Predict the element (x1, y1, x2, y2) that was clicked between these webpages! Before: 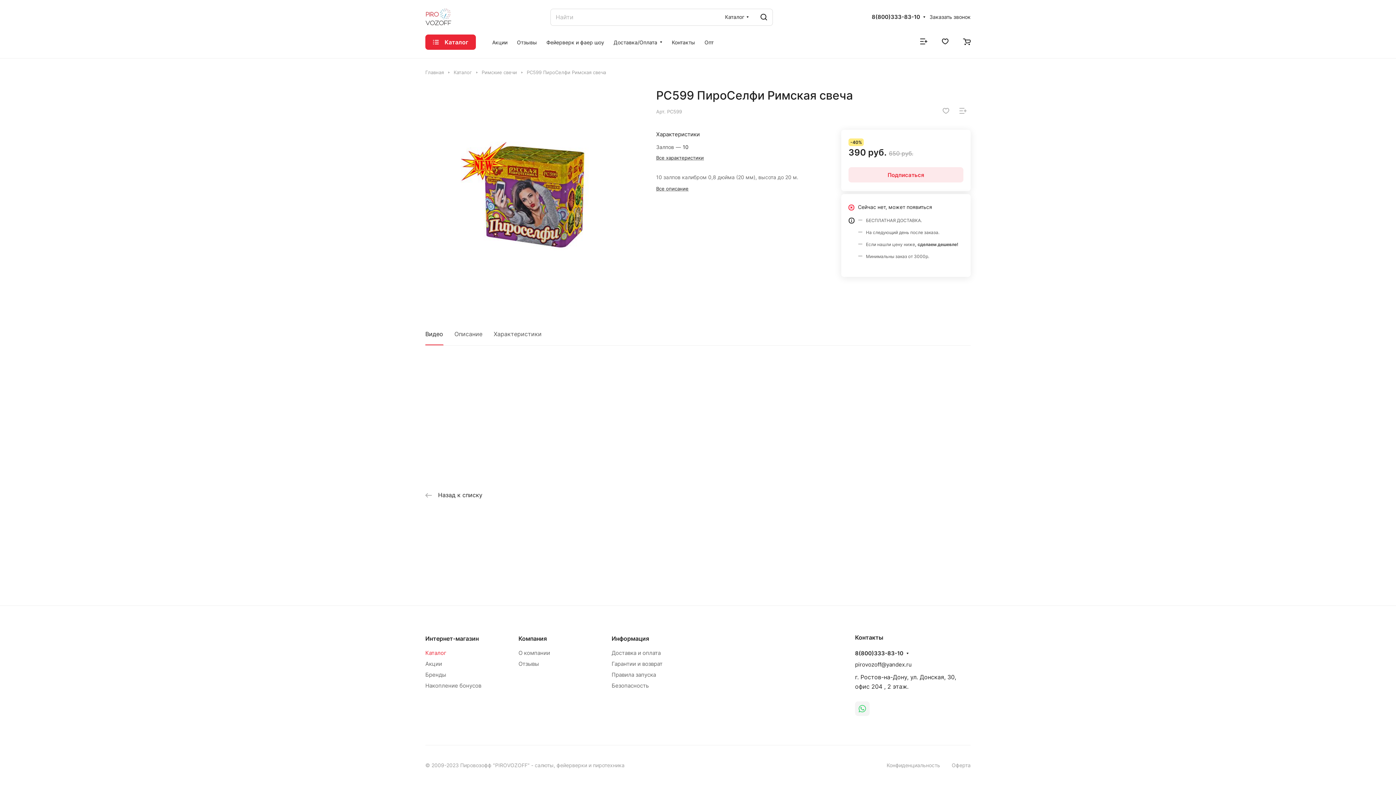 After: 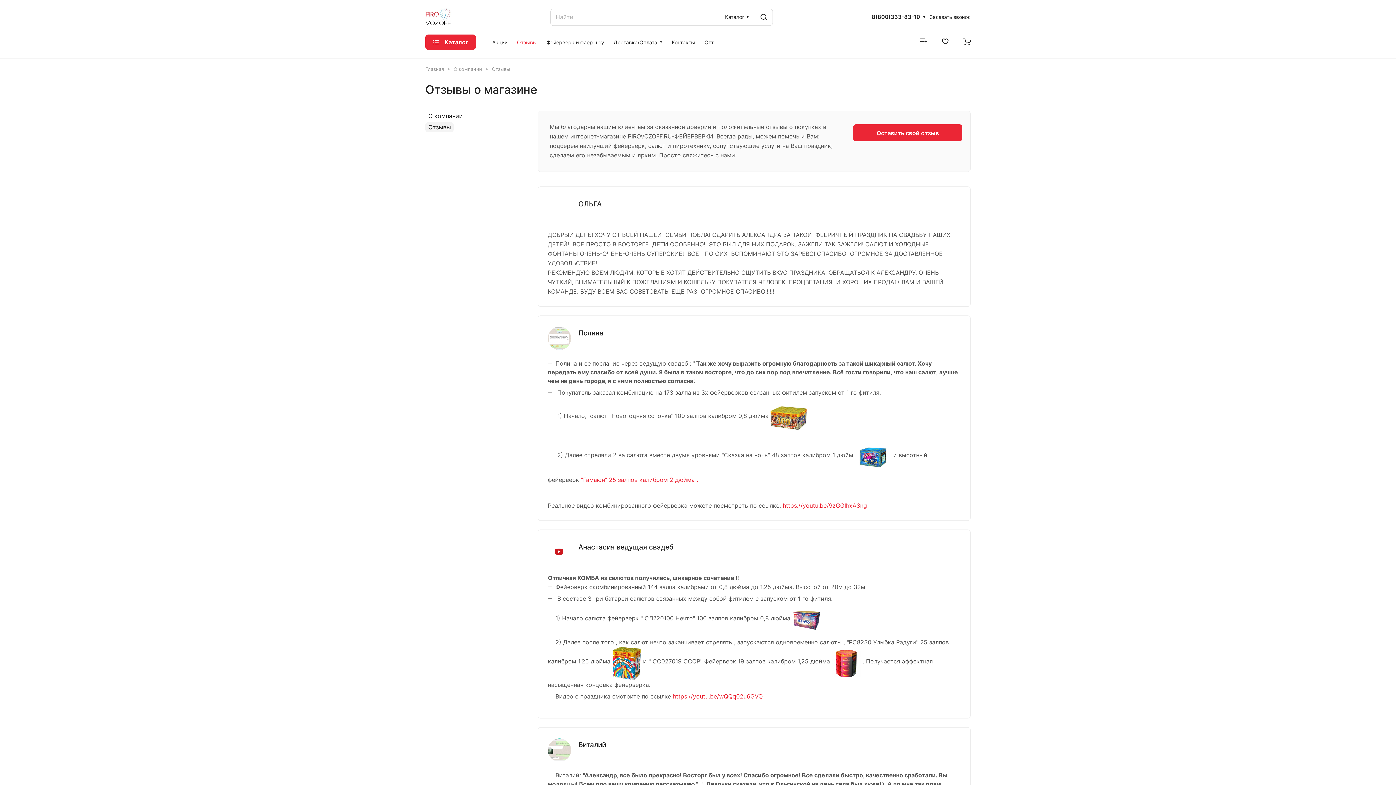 Action: bbox: (512, 30, 541, 54) label: Отзывы